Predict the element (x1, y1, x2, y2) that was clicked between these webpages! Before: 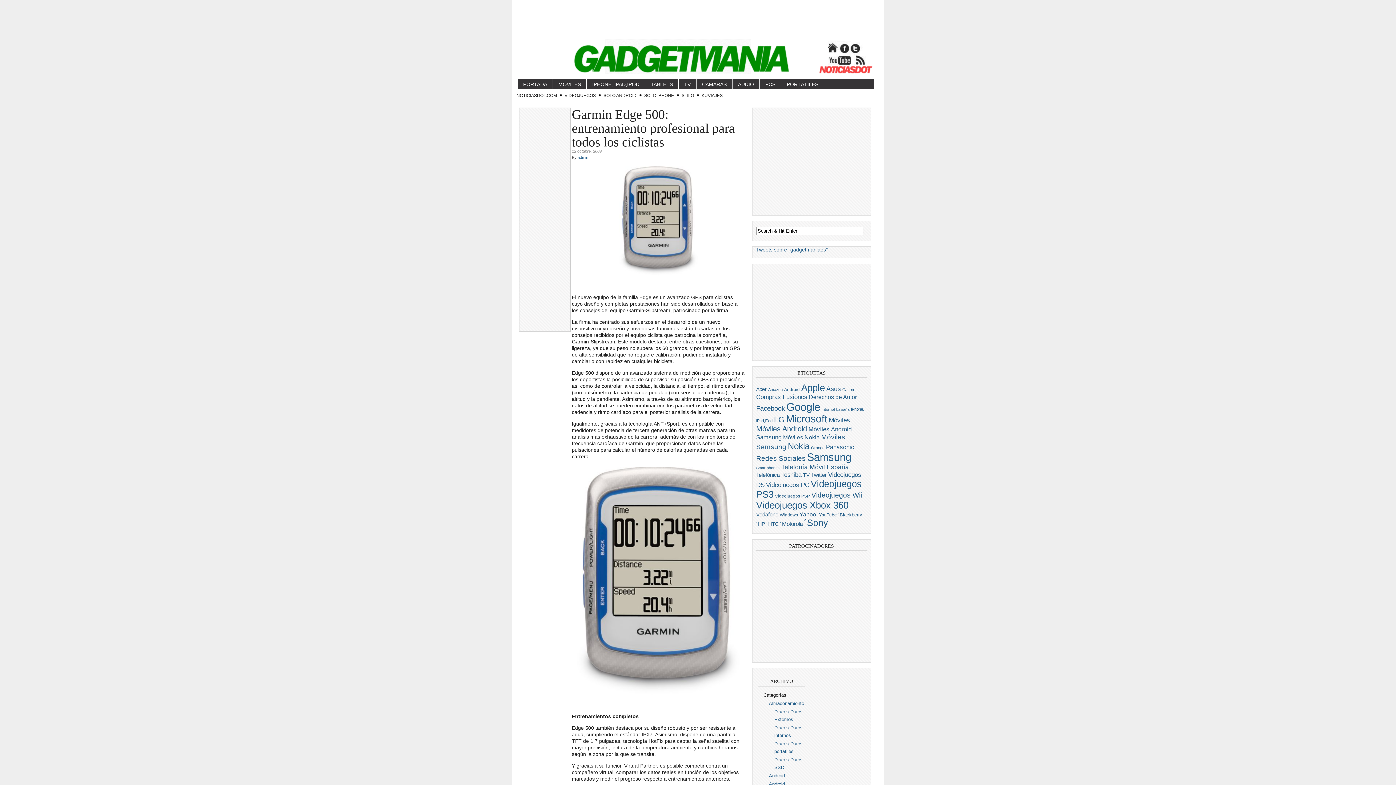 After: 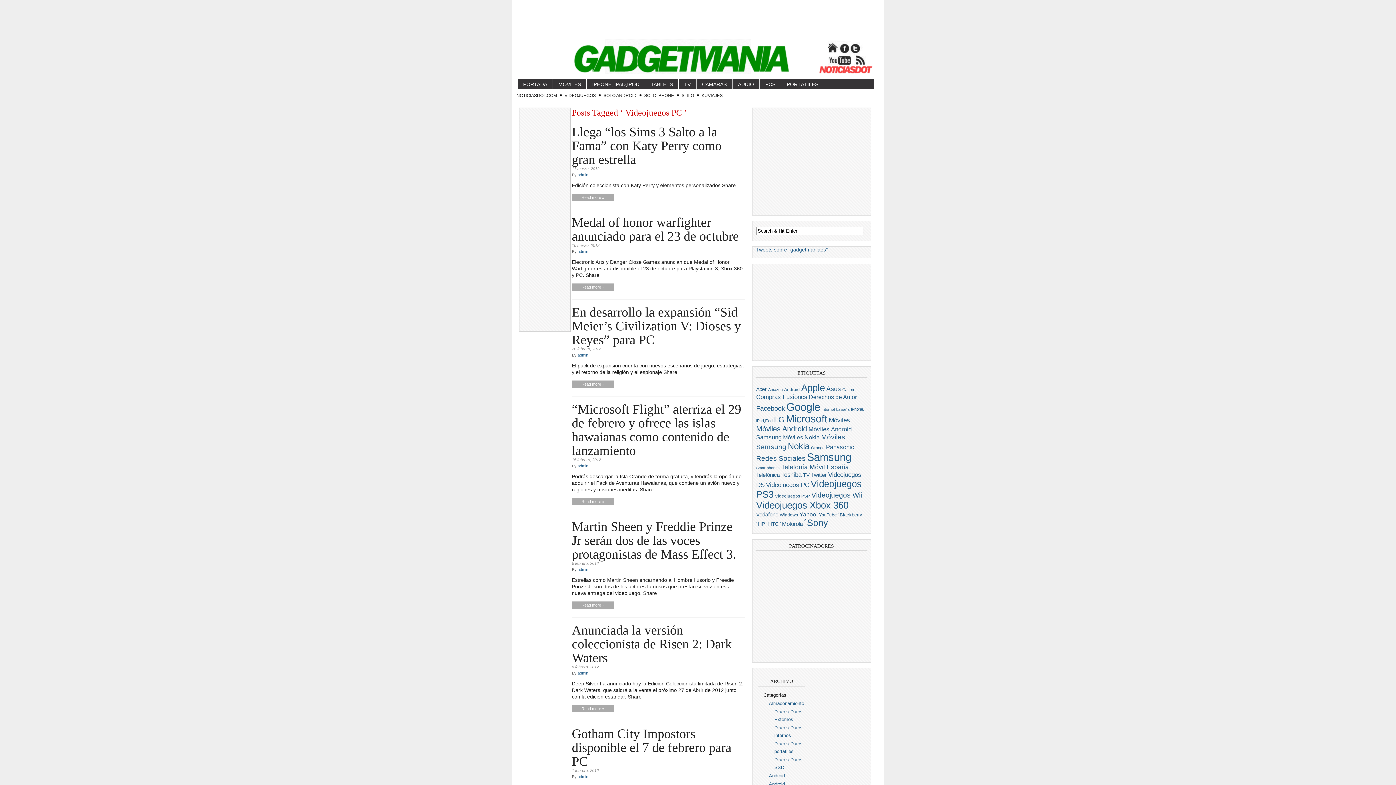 Action: bbox: (766, 481, 809, 488) label: Videojuegos PC